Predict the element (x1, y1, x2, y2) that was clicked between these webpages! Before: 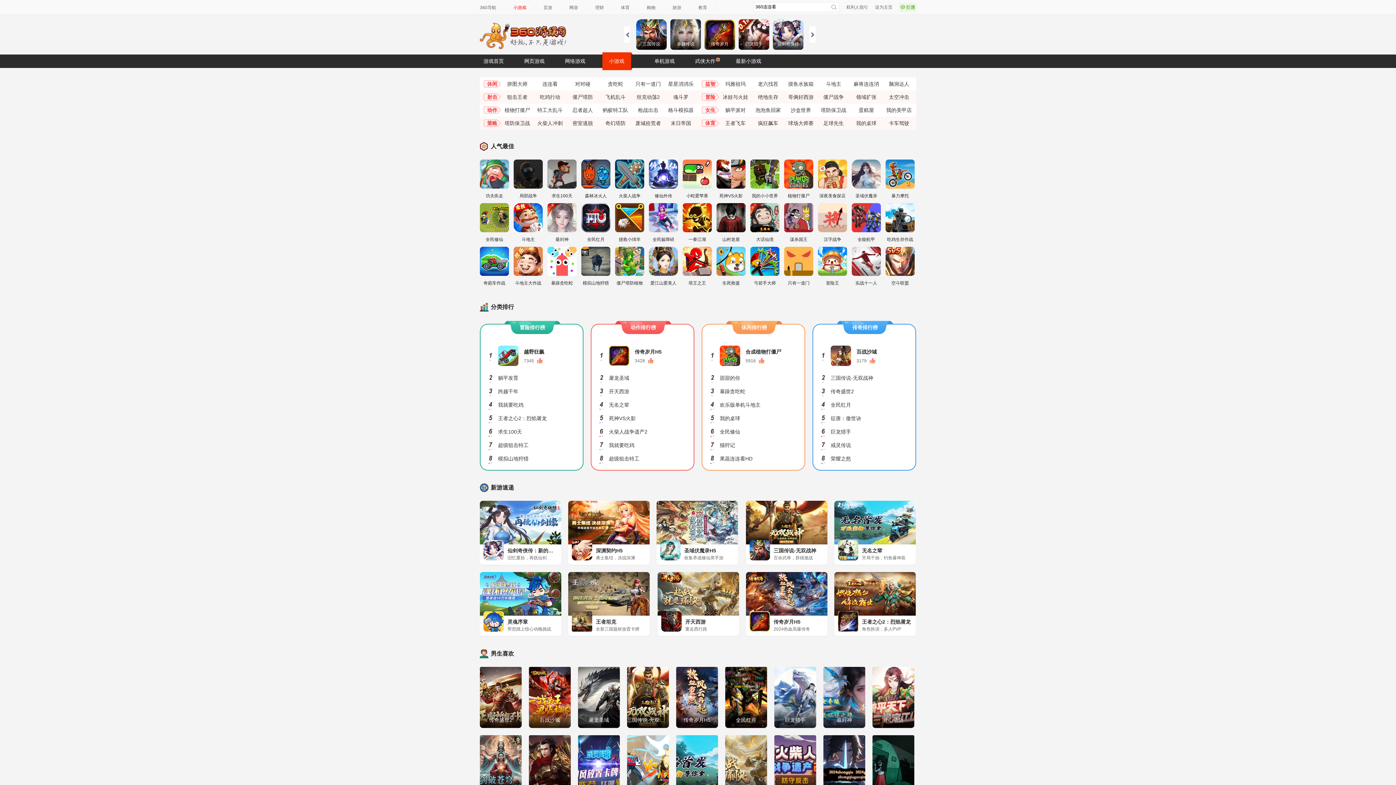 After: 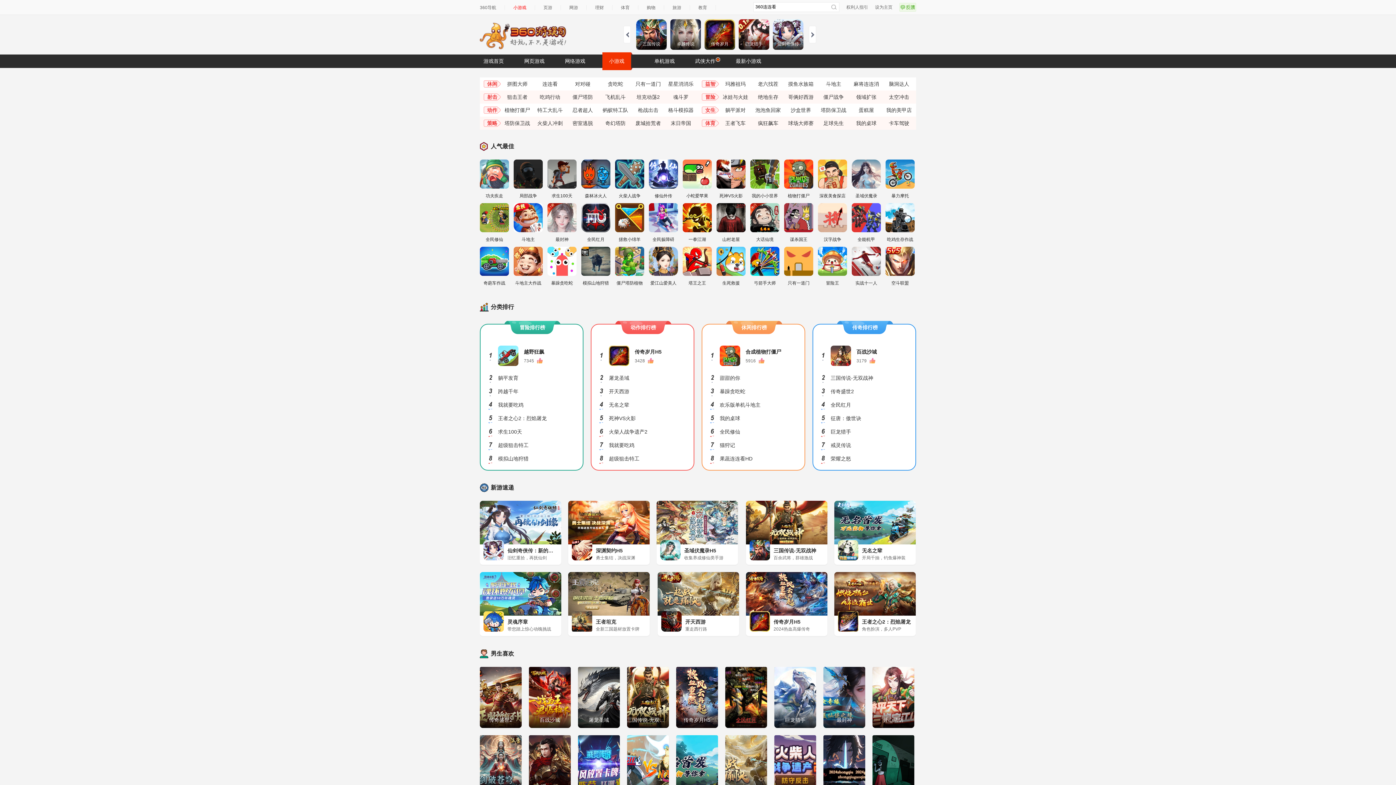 Action: bbox: (725, 667, 767, 728) label: 全民红月